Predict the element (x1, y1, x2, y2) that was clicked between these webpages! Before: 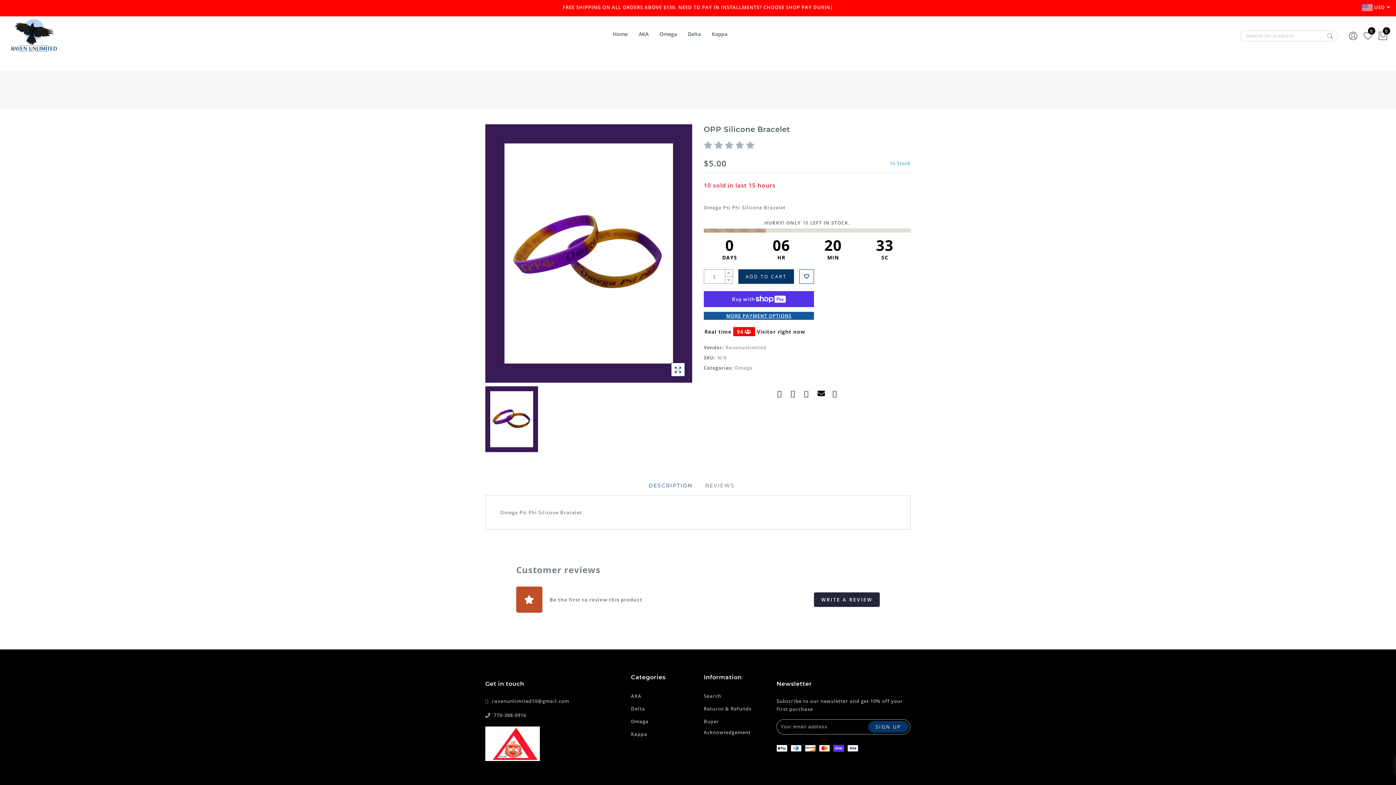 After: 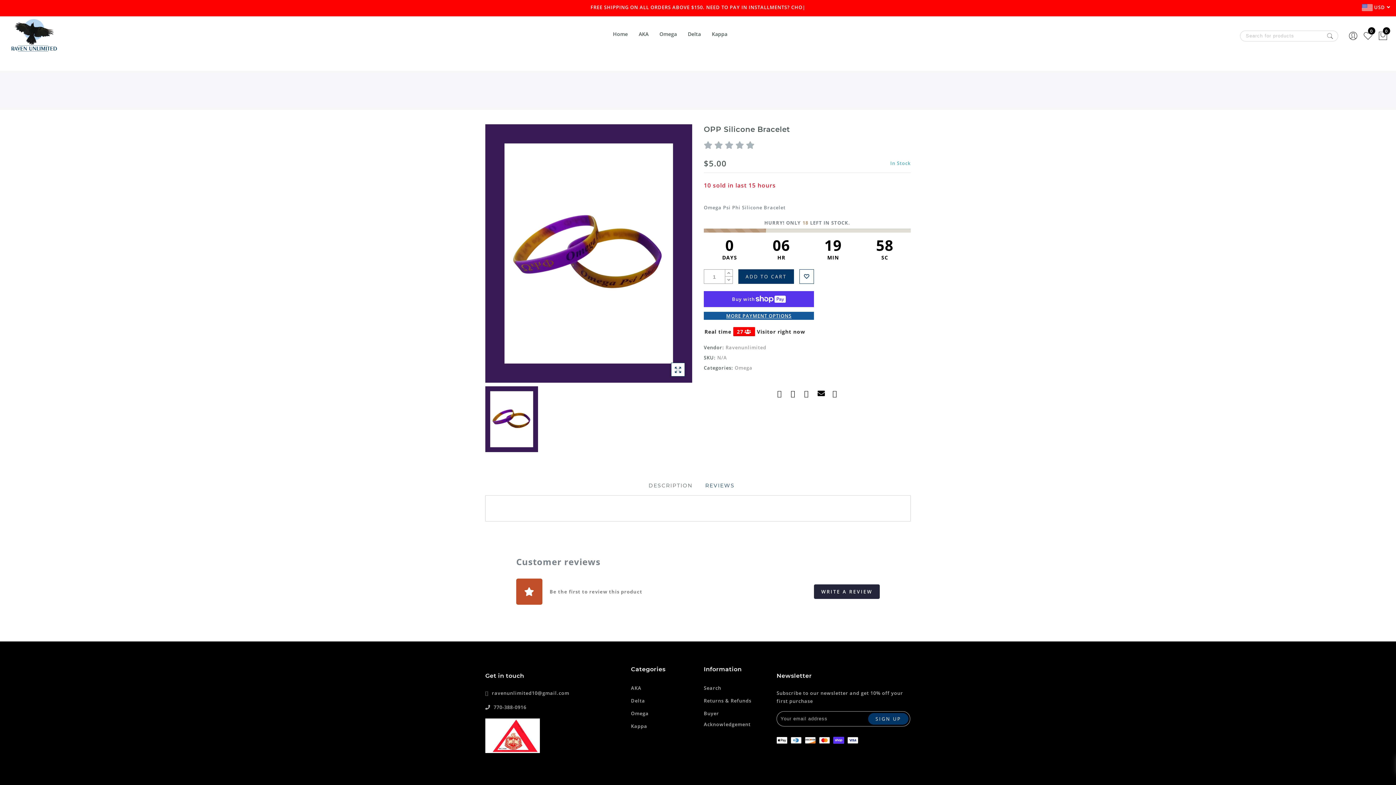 Action: label: REVIEWS bbox: (705, 482, 734, 489)